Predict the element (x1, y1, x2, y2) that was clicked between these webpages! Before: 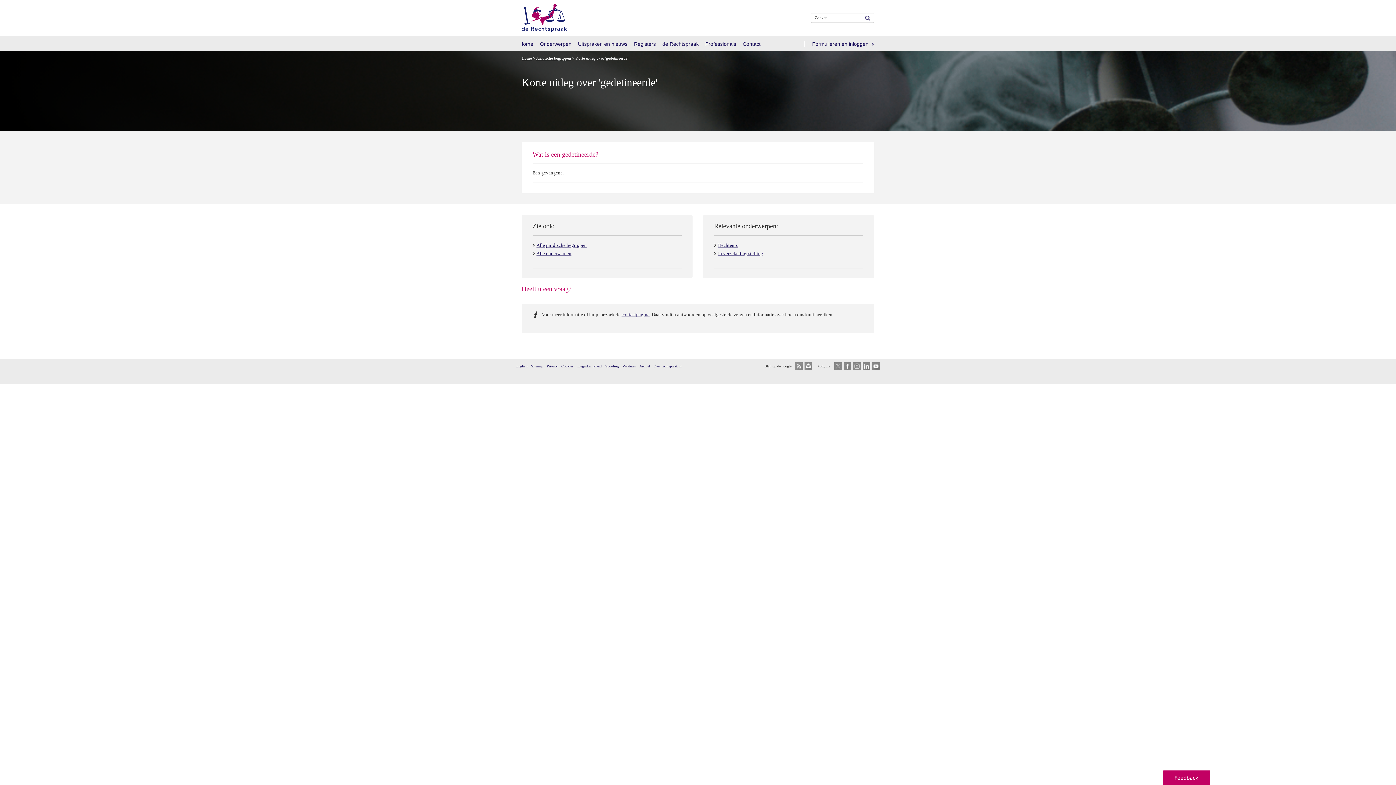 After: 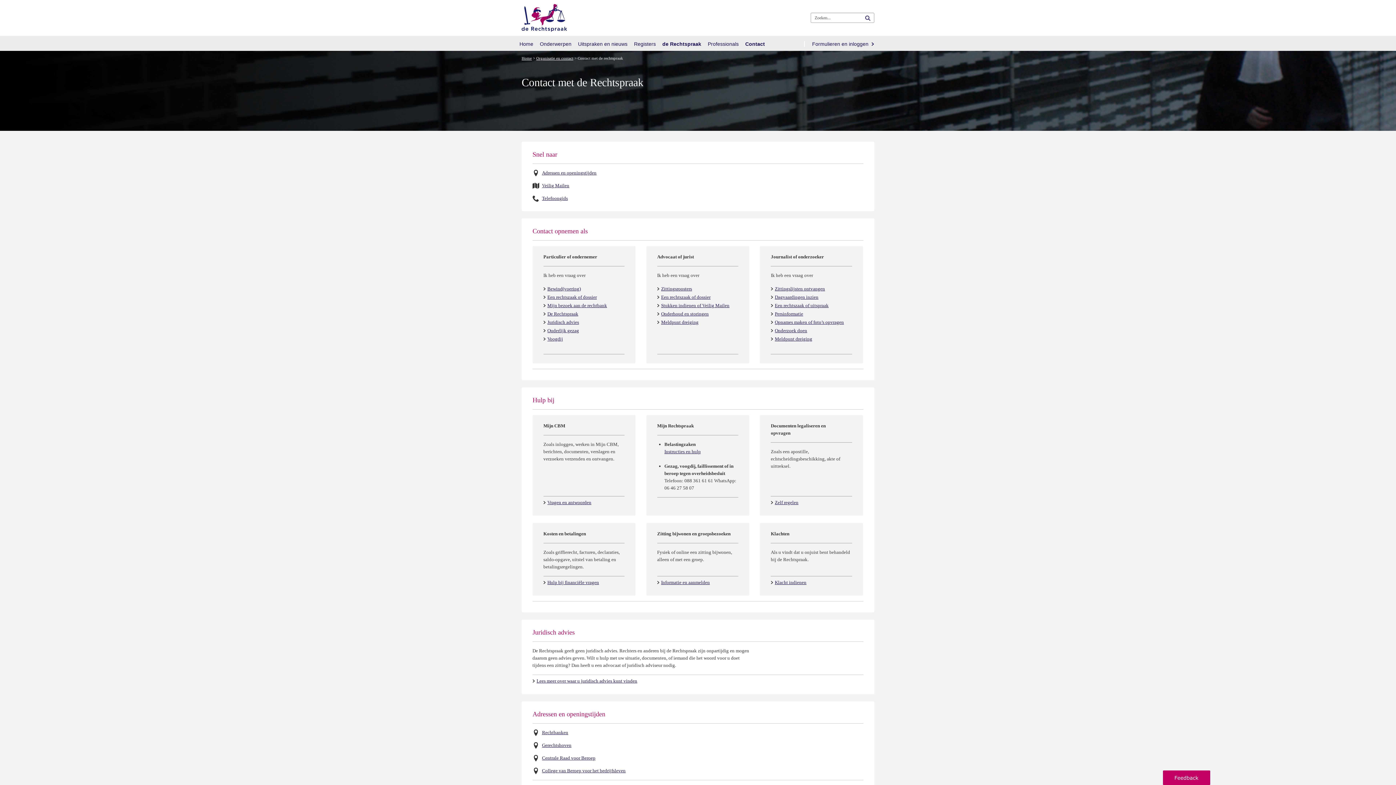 Action: label: Contact bbox: (739, 36, 764, 51)